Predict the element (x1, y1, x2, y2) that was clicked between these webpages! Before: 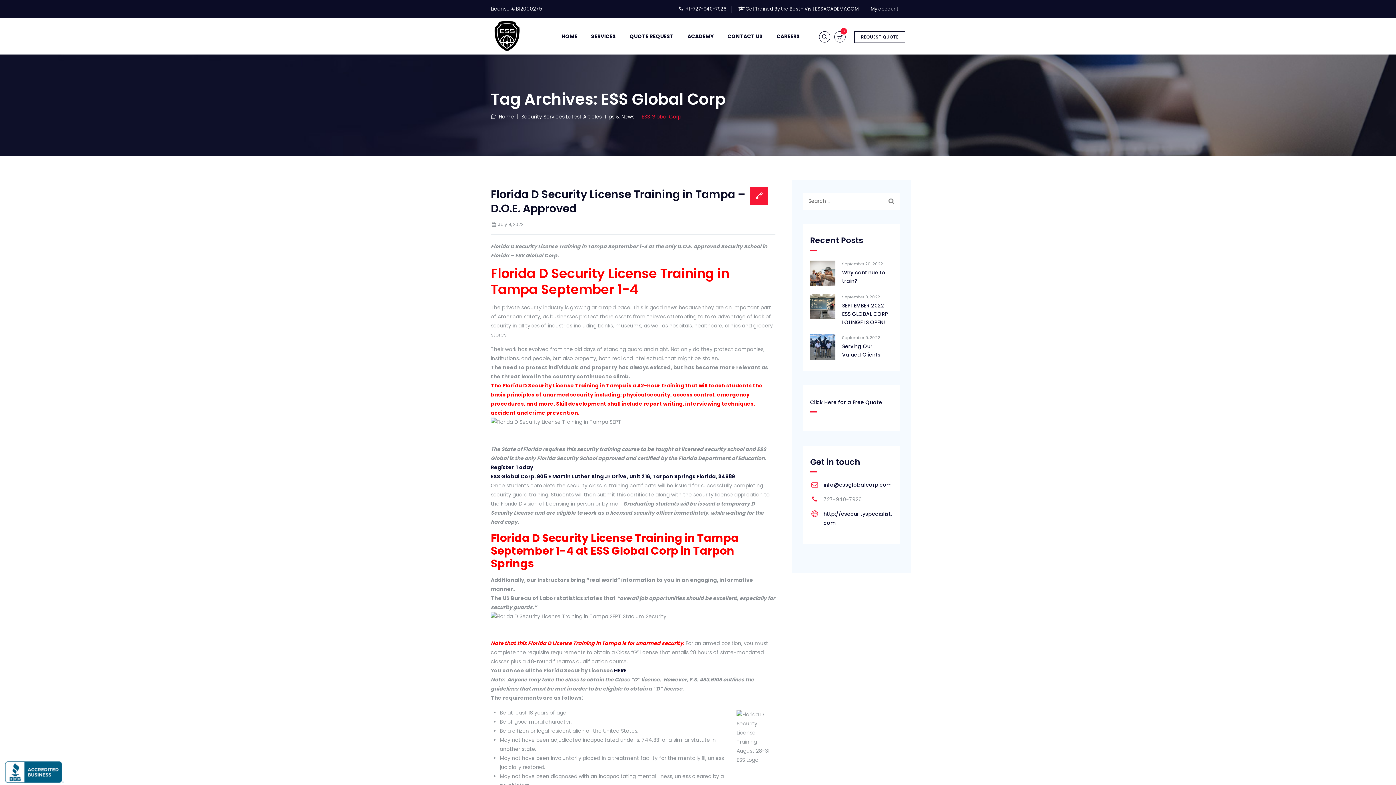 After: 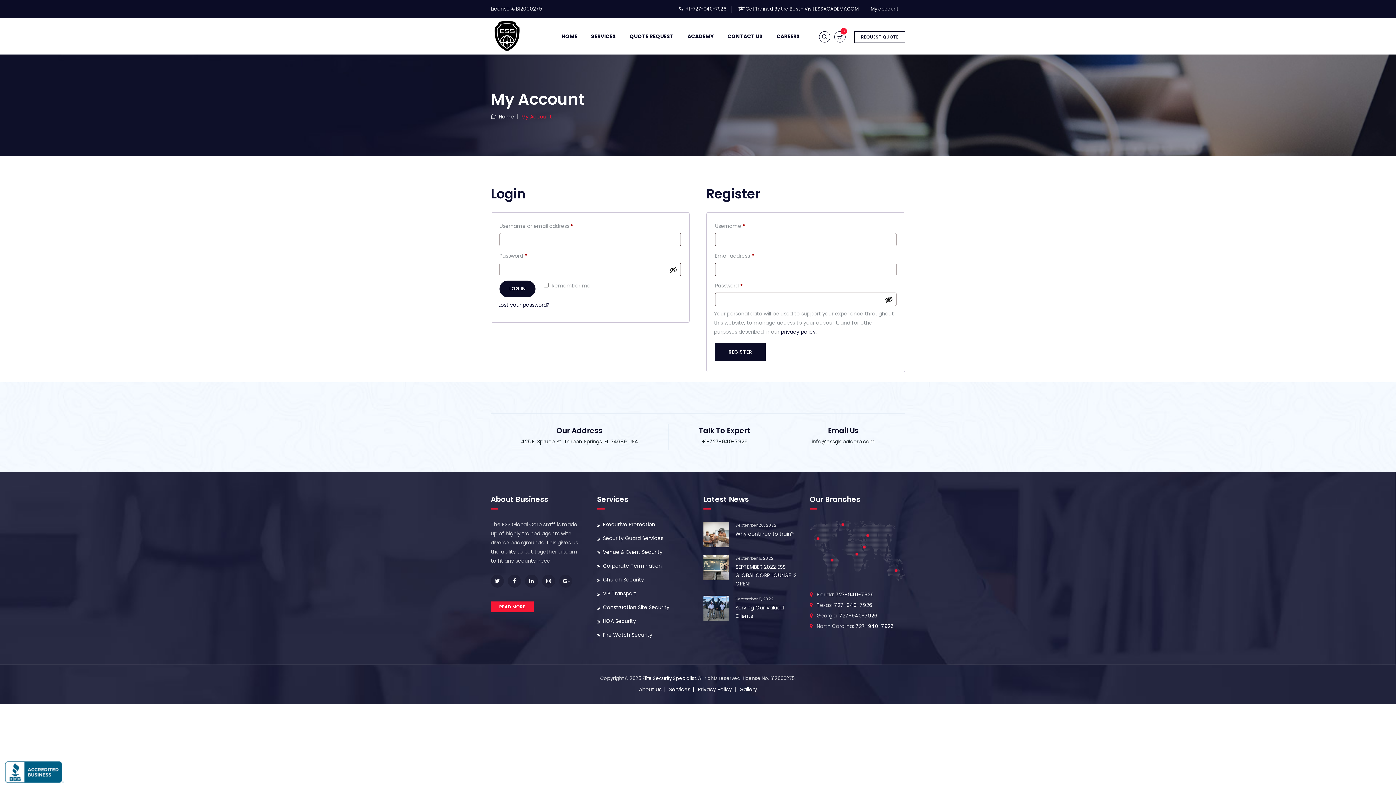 Action: label: My account bbox: (870, 5, 898, 12)